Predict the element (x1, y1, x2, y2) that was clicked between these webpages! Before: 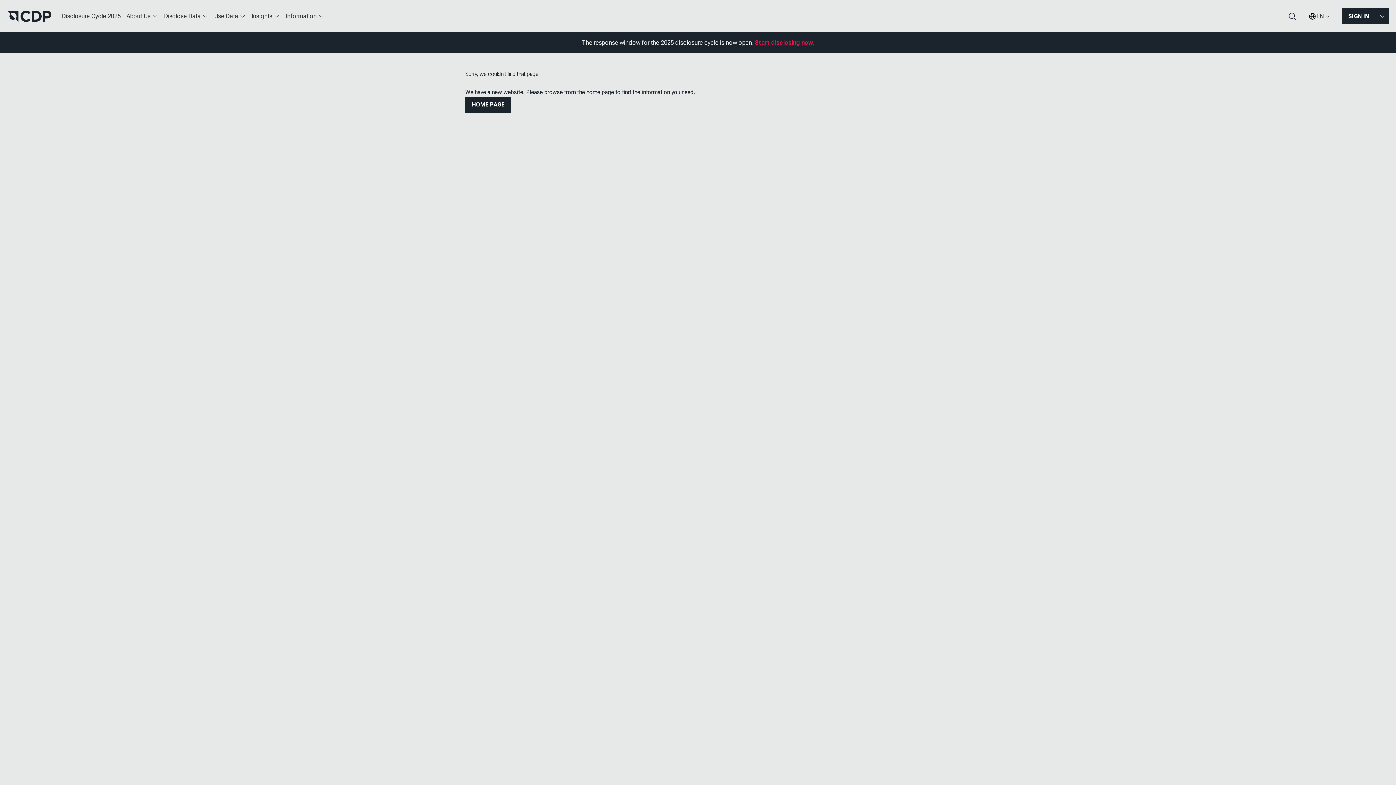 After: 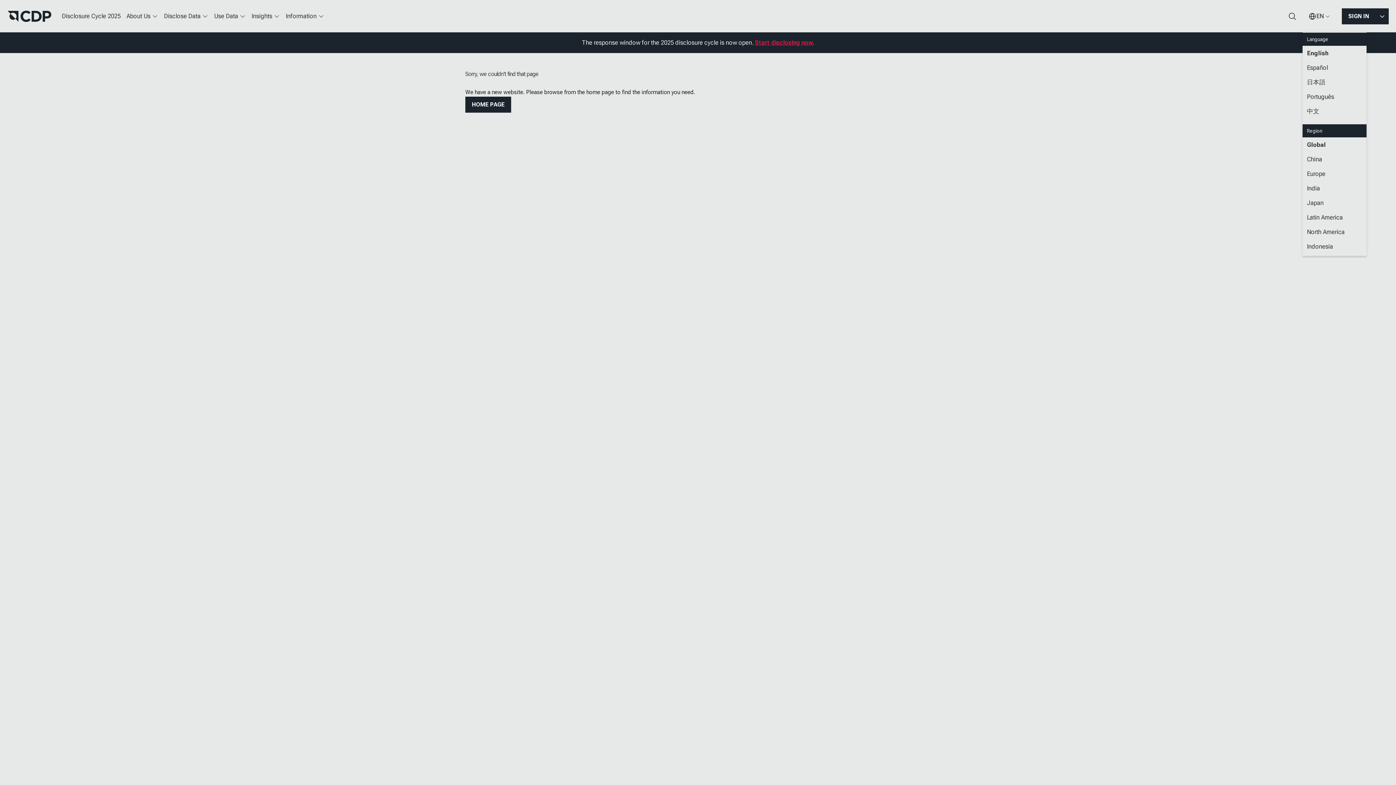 Action: label: EN bbox: (1302, 7, 1336, 25)